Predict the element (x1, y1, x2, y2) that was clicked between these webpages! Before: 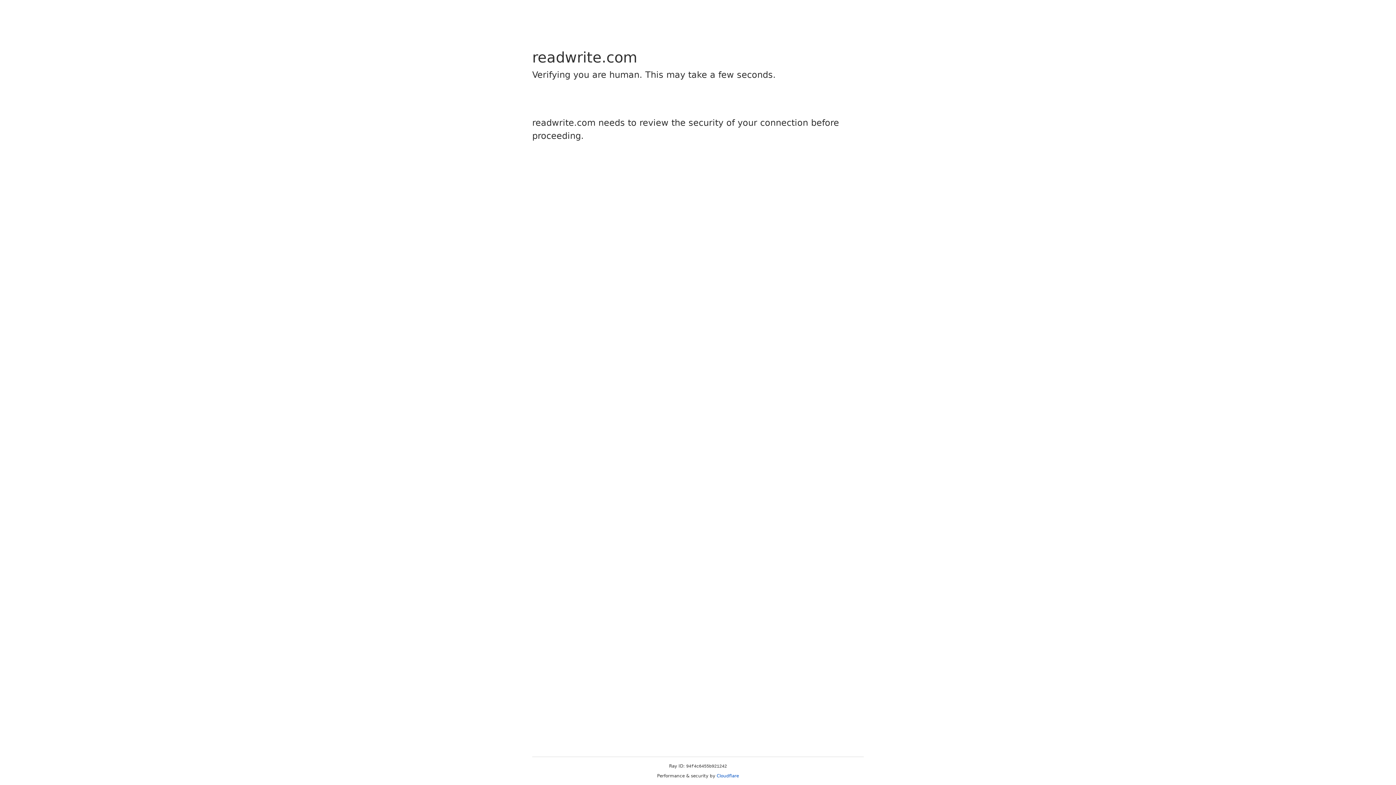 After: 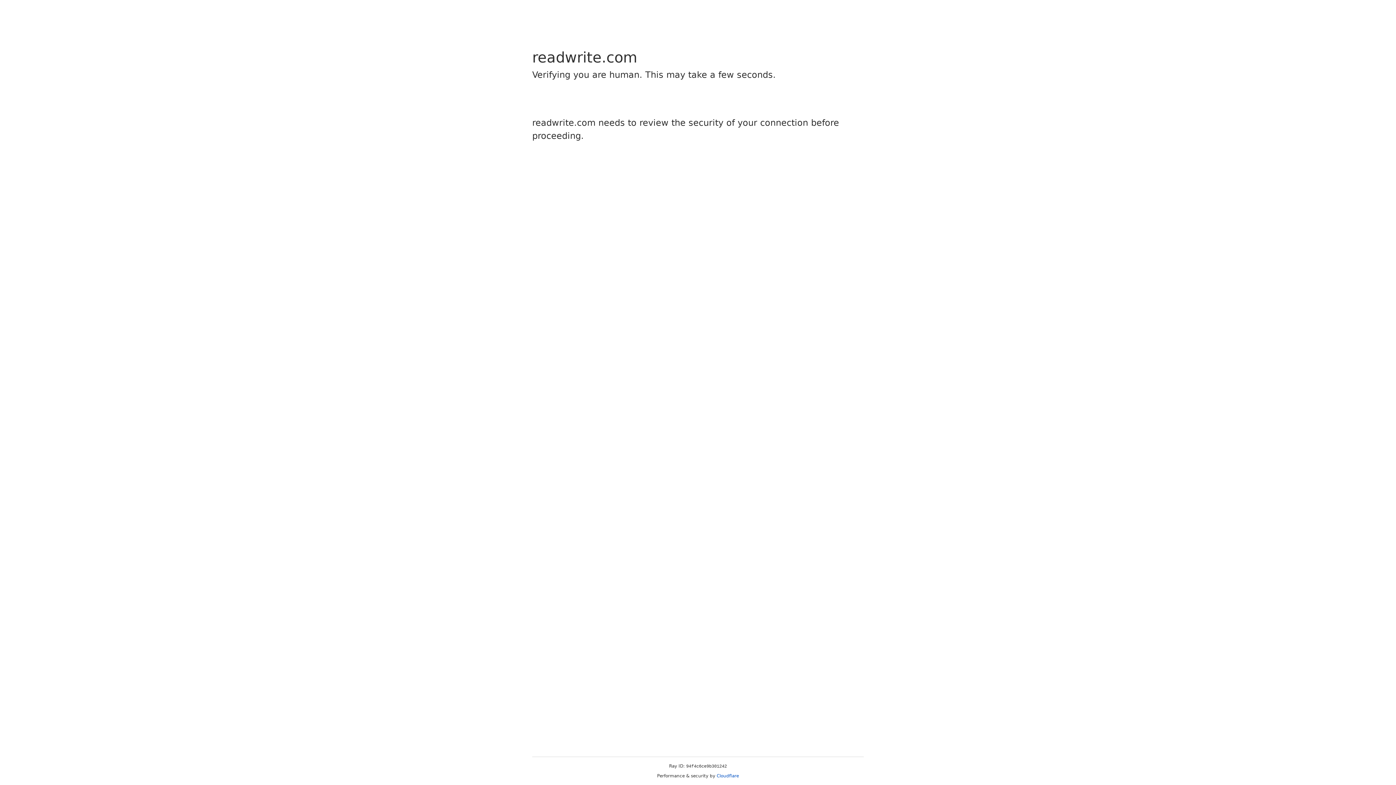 Action: bbox: (716, 773, 739, 778) label: Cloudflare